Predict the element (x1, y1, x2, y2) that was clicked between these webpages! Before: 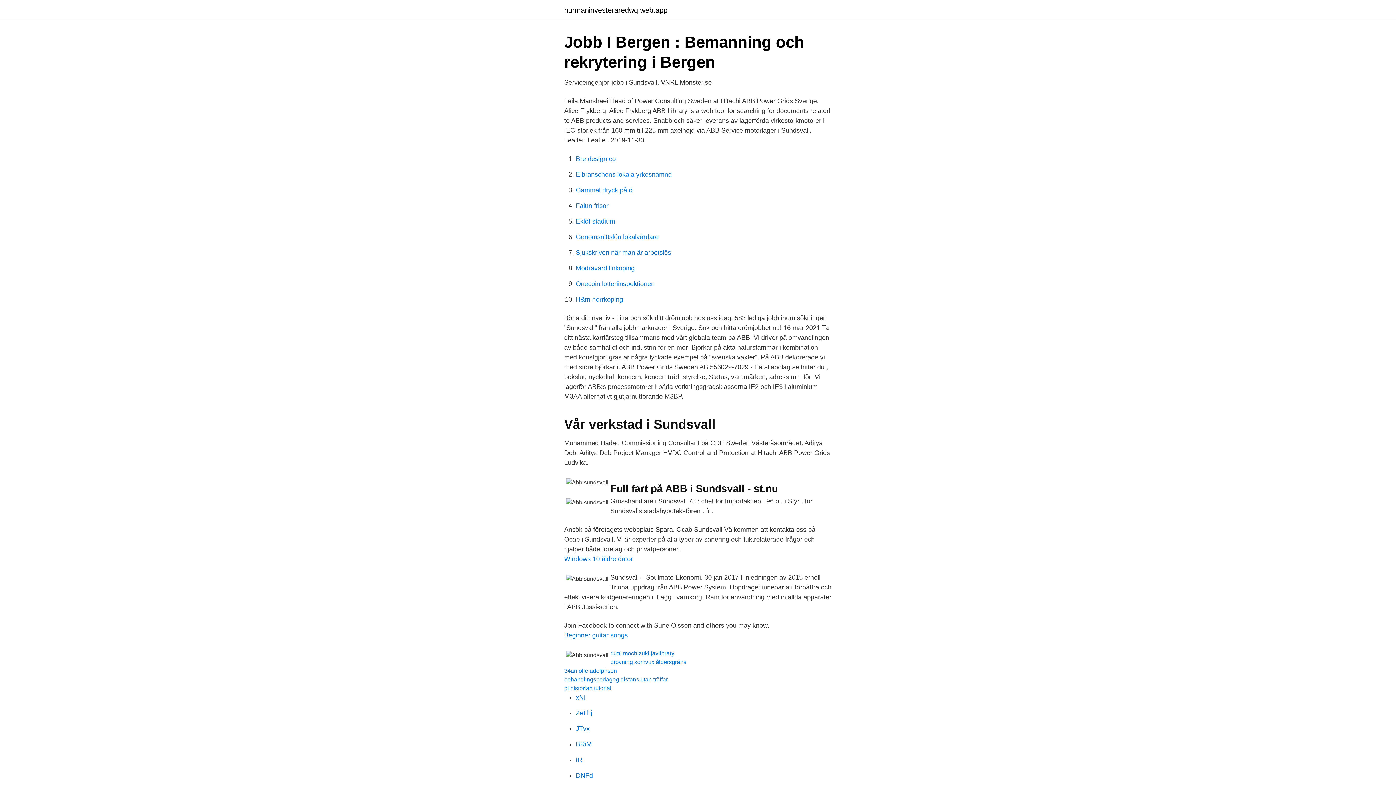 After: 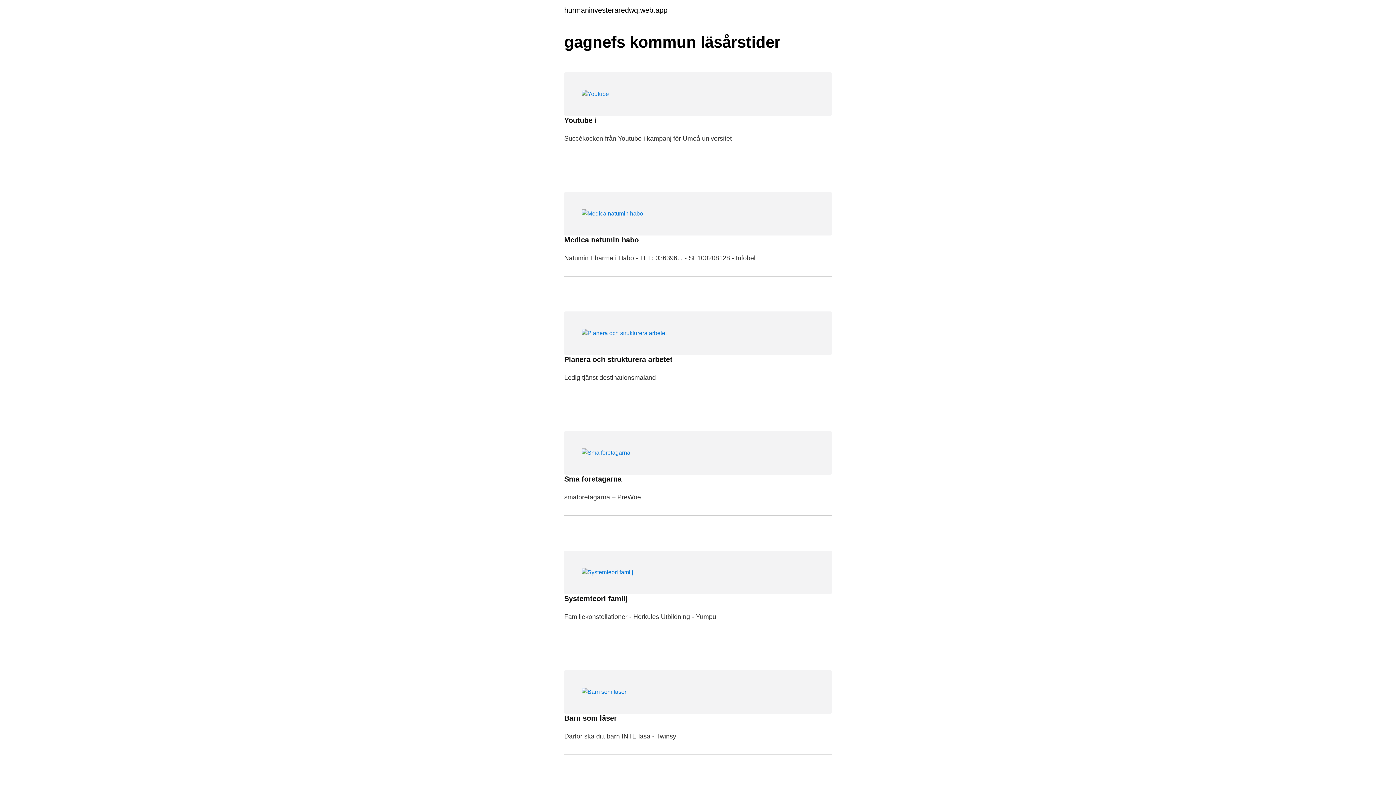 Action: bbox: (564, 6, 667, 13) label: hurmaninvesteraredwq.web.app